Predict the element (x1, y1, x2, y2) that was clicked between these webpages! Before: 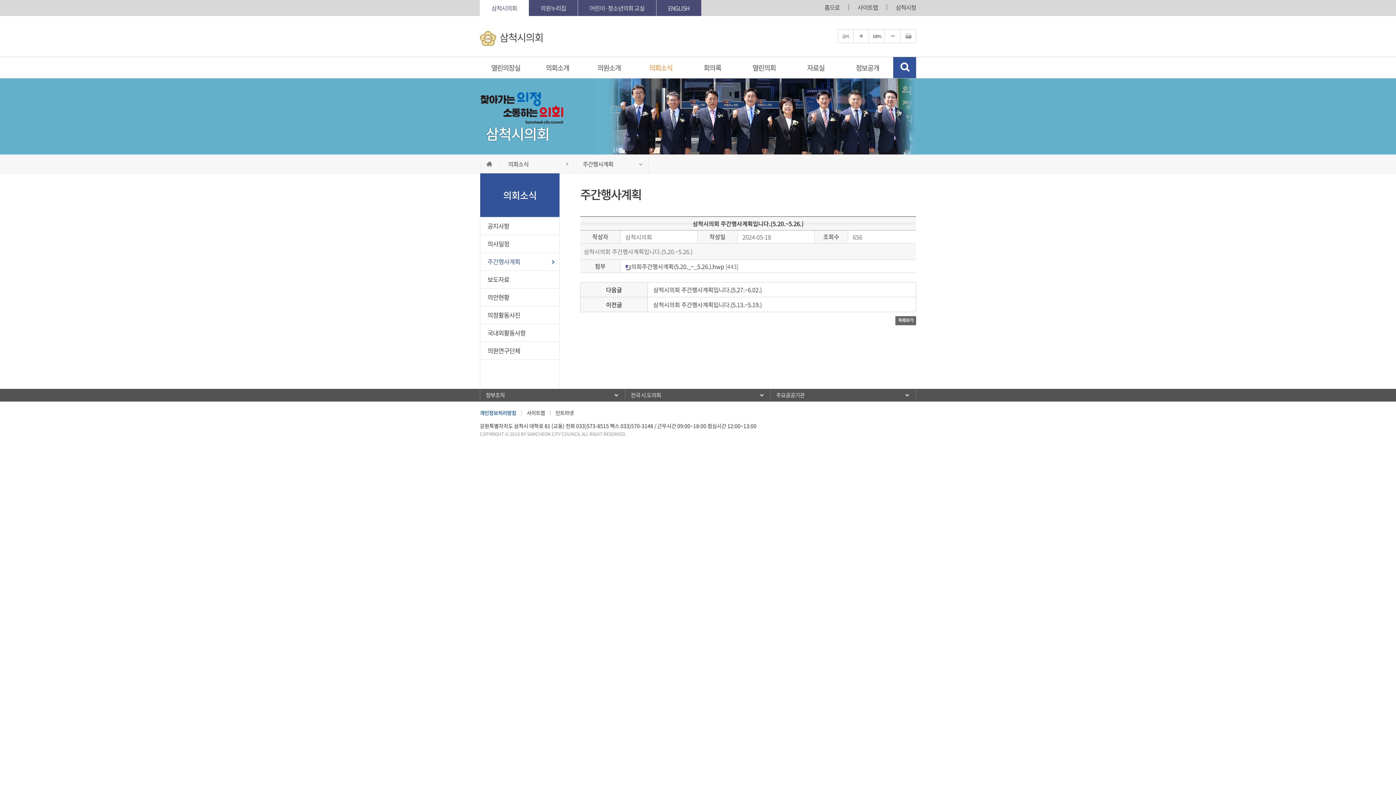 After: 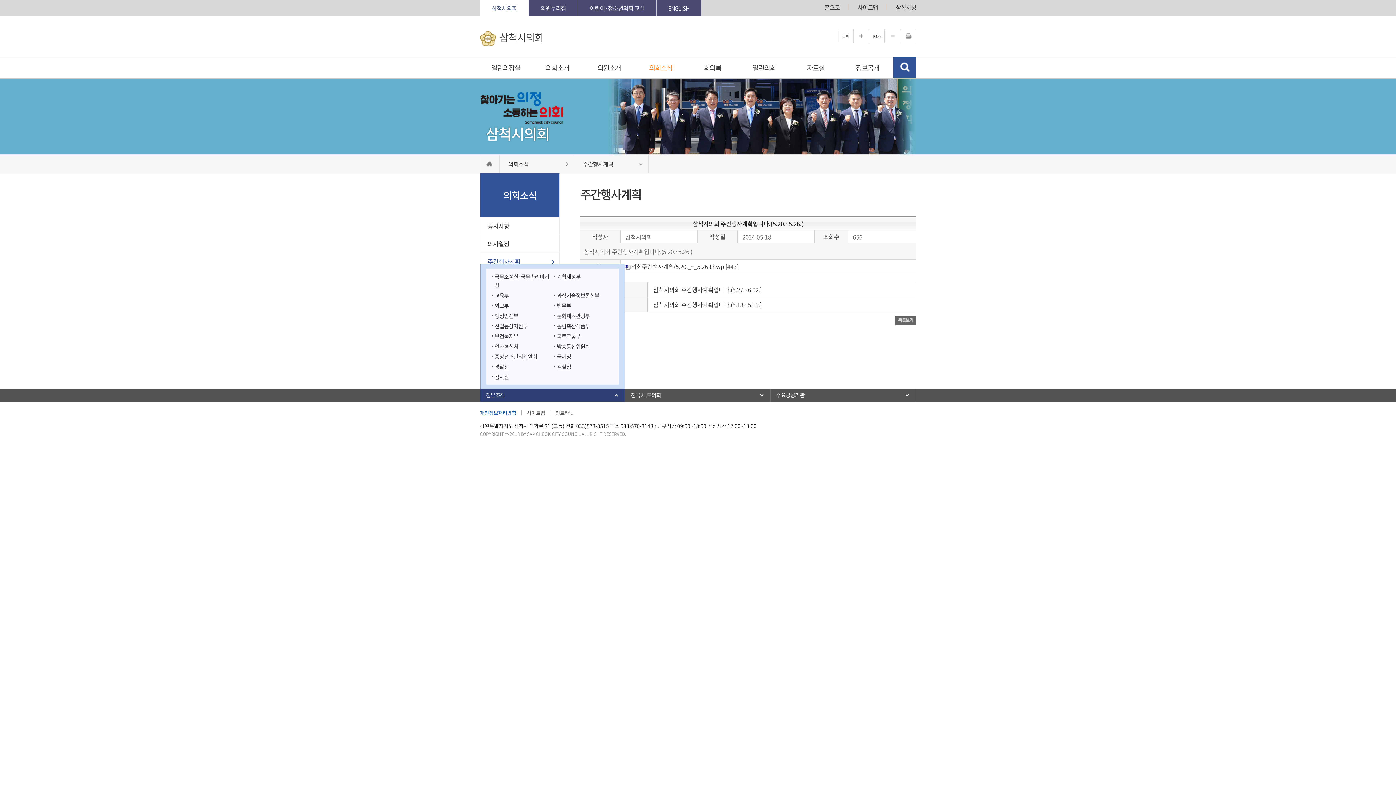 Action: label: 정부조직 bbox: (480, 389, 625, 401)